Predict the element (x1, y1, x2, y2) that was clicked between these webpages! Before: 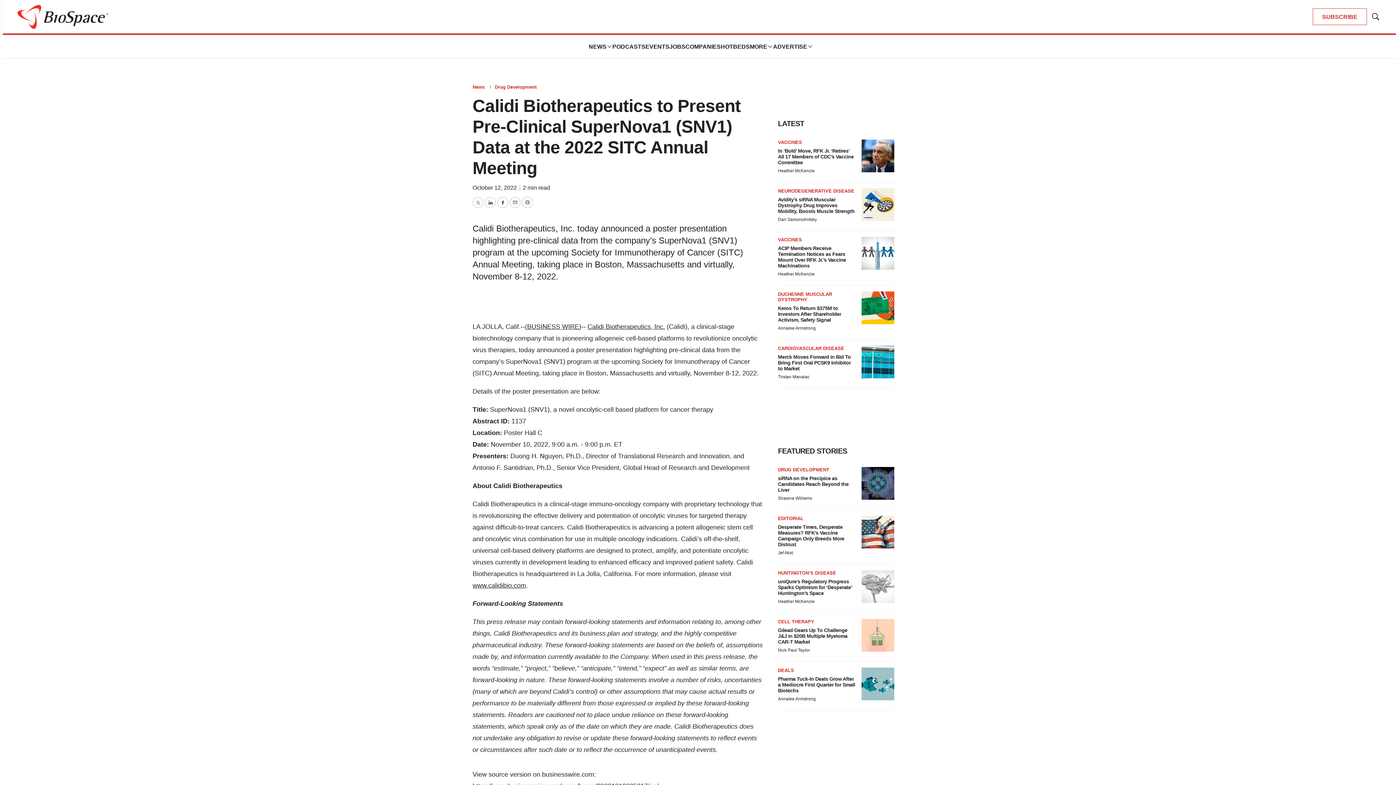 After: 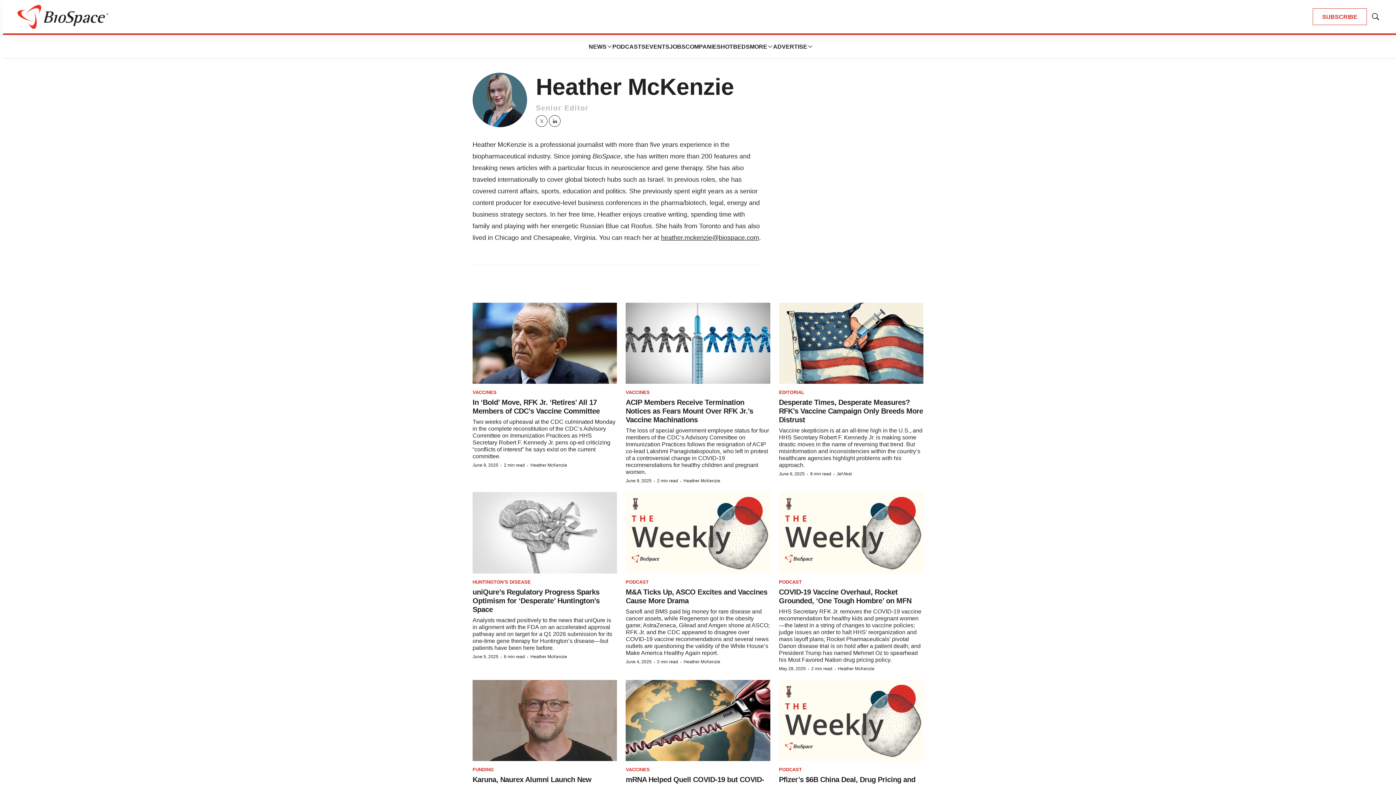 Action: bbox: (778, 271, 814, 276) label: Heather McKenzie